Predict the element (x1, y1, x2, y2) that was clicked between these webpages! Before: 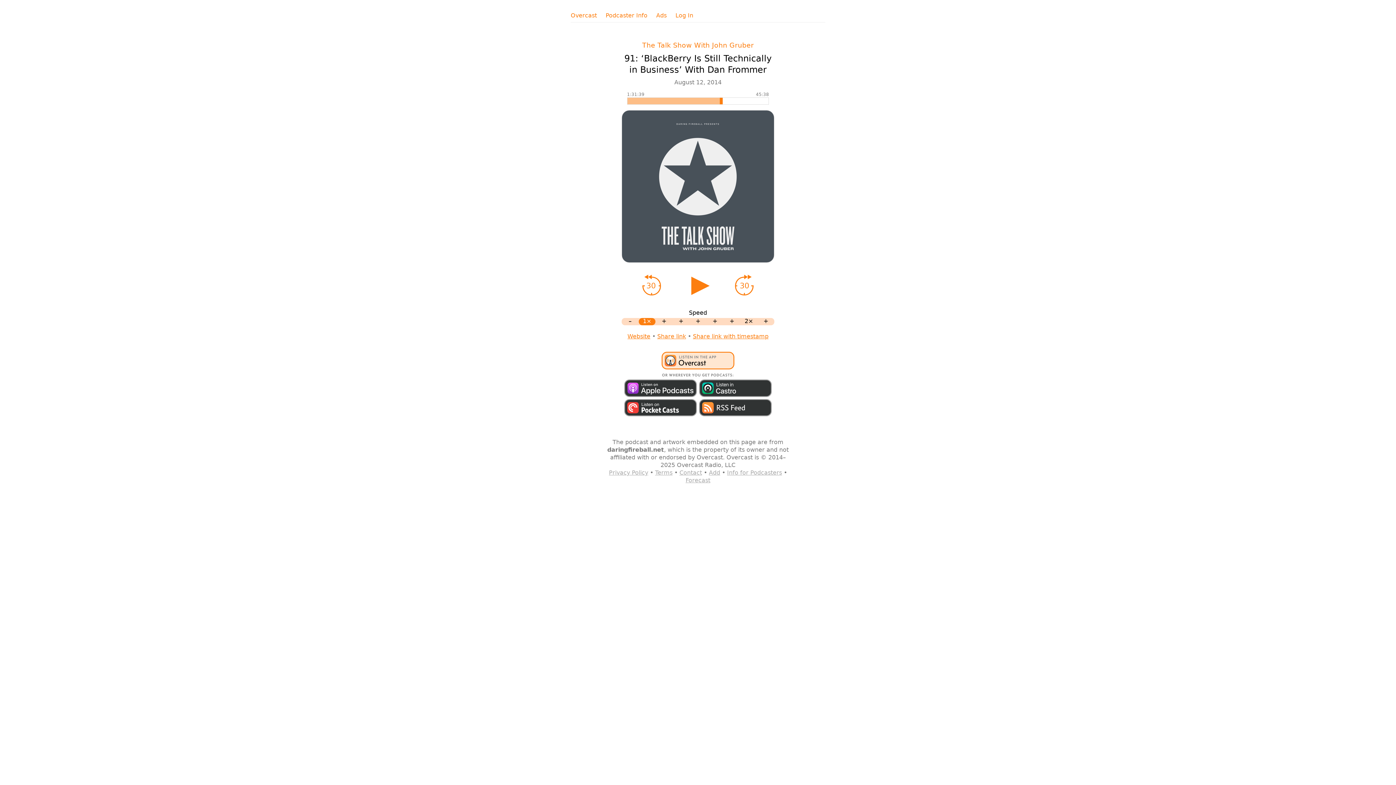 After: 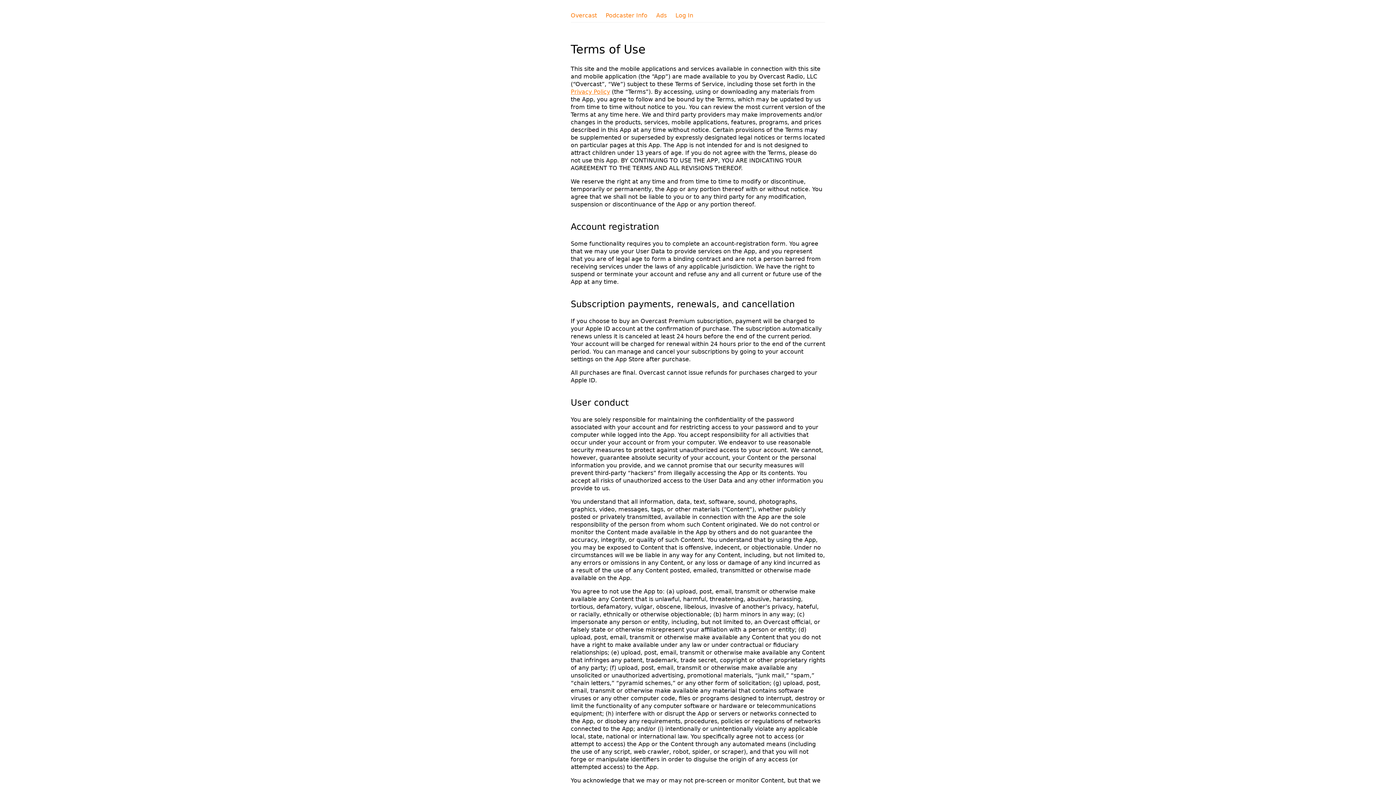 Action: label: Terms bbox: (655, 469, 672, 476)